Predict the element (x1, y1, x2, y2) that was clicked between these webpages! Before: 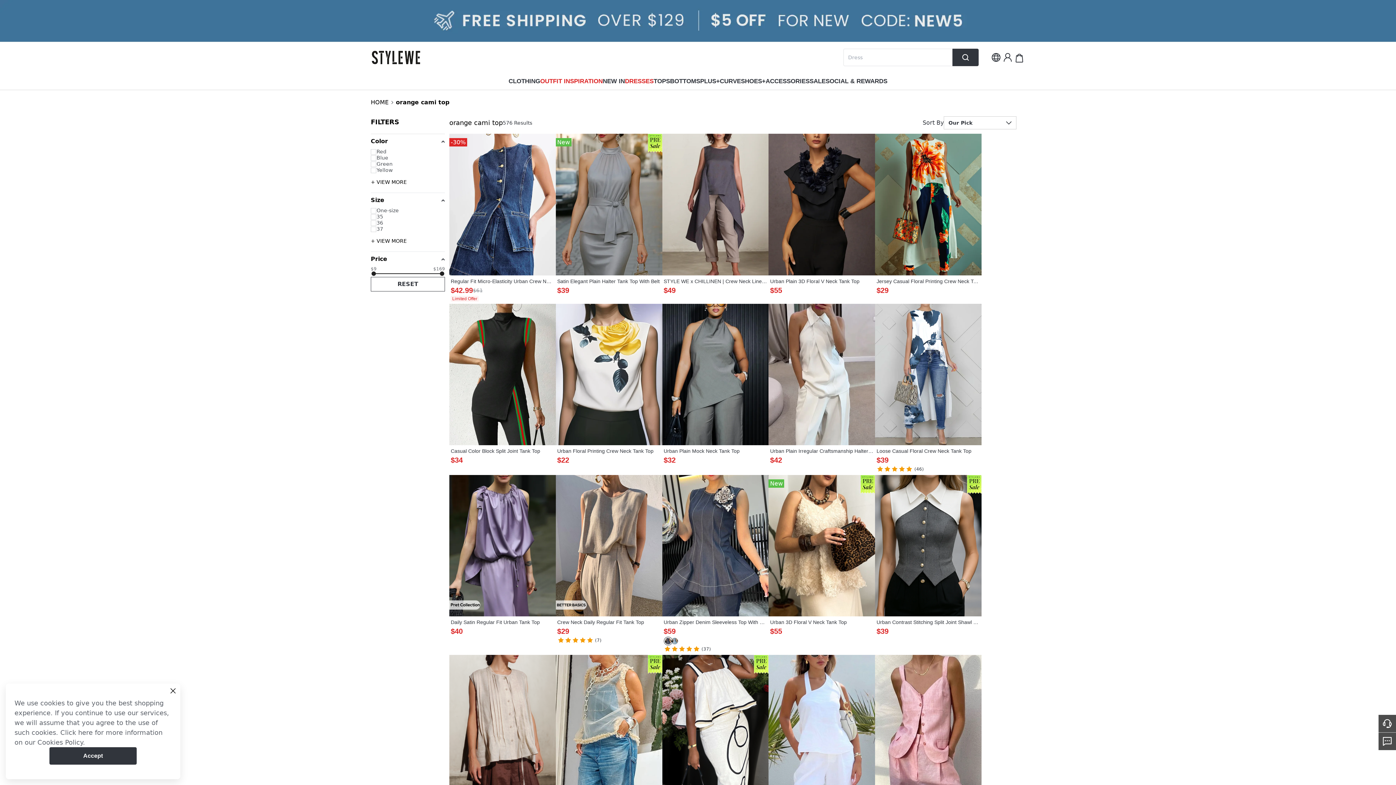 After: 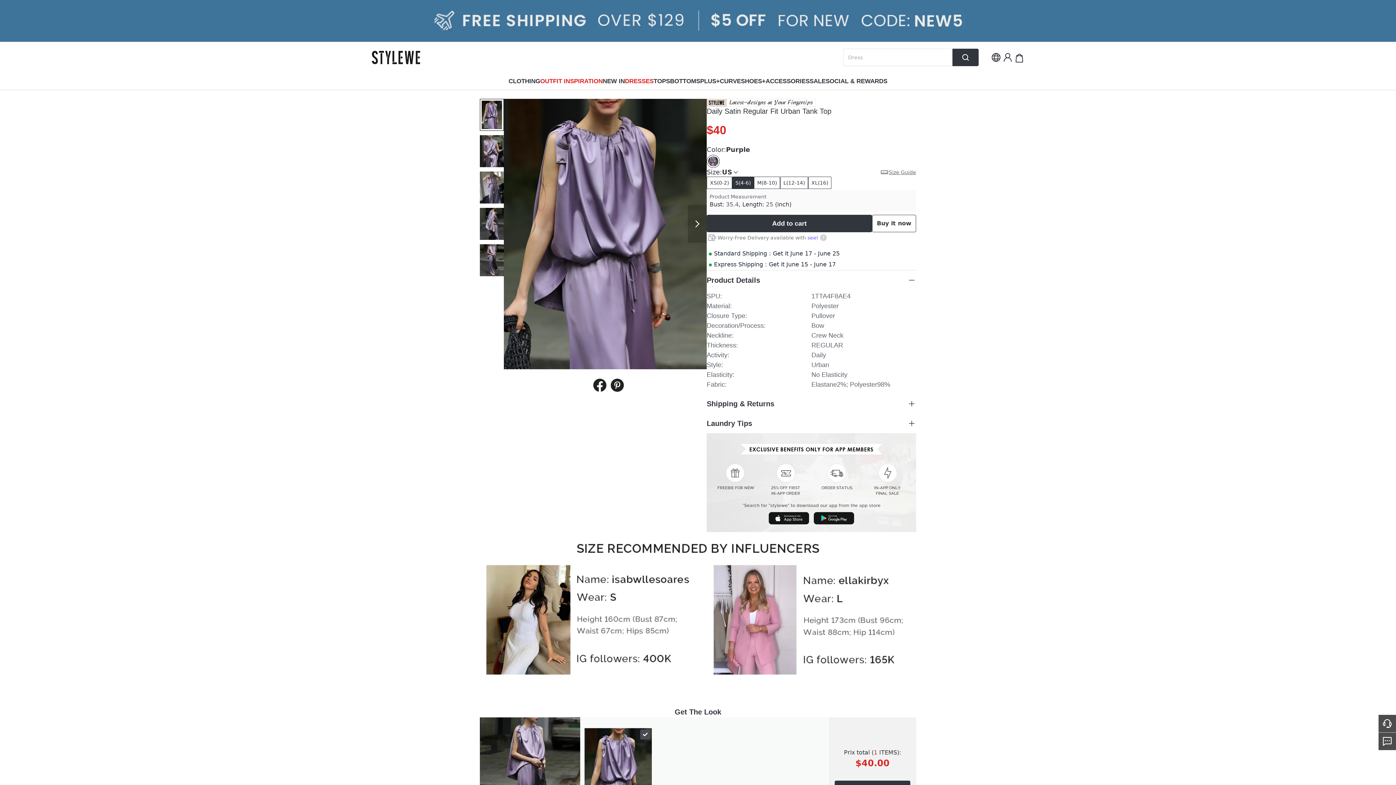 Action: bbox: (449, 475, 555, 617)